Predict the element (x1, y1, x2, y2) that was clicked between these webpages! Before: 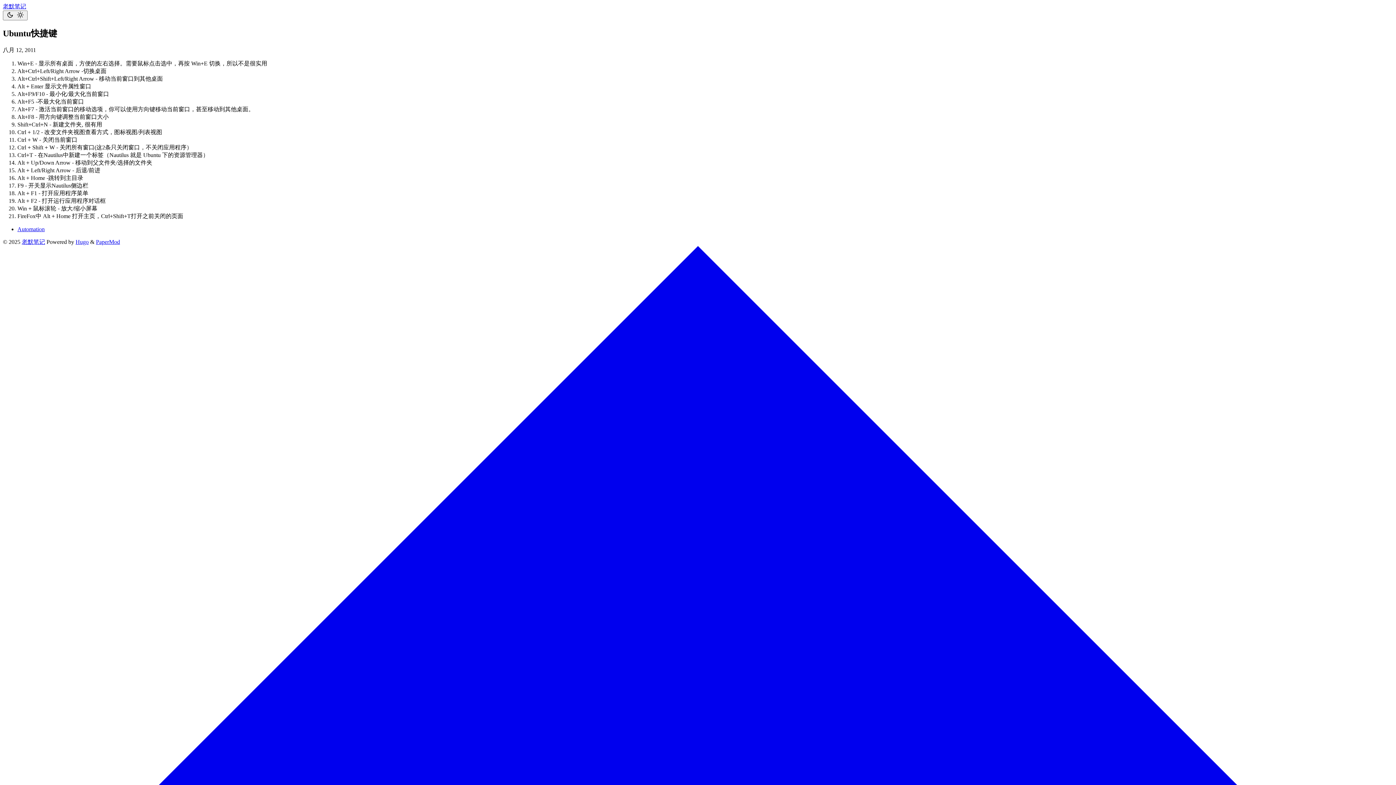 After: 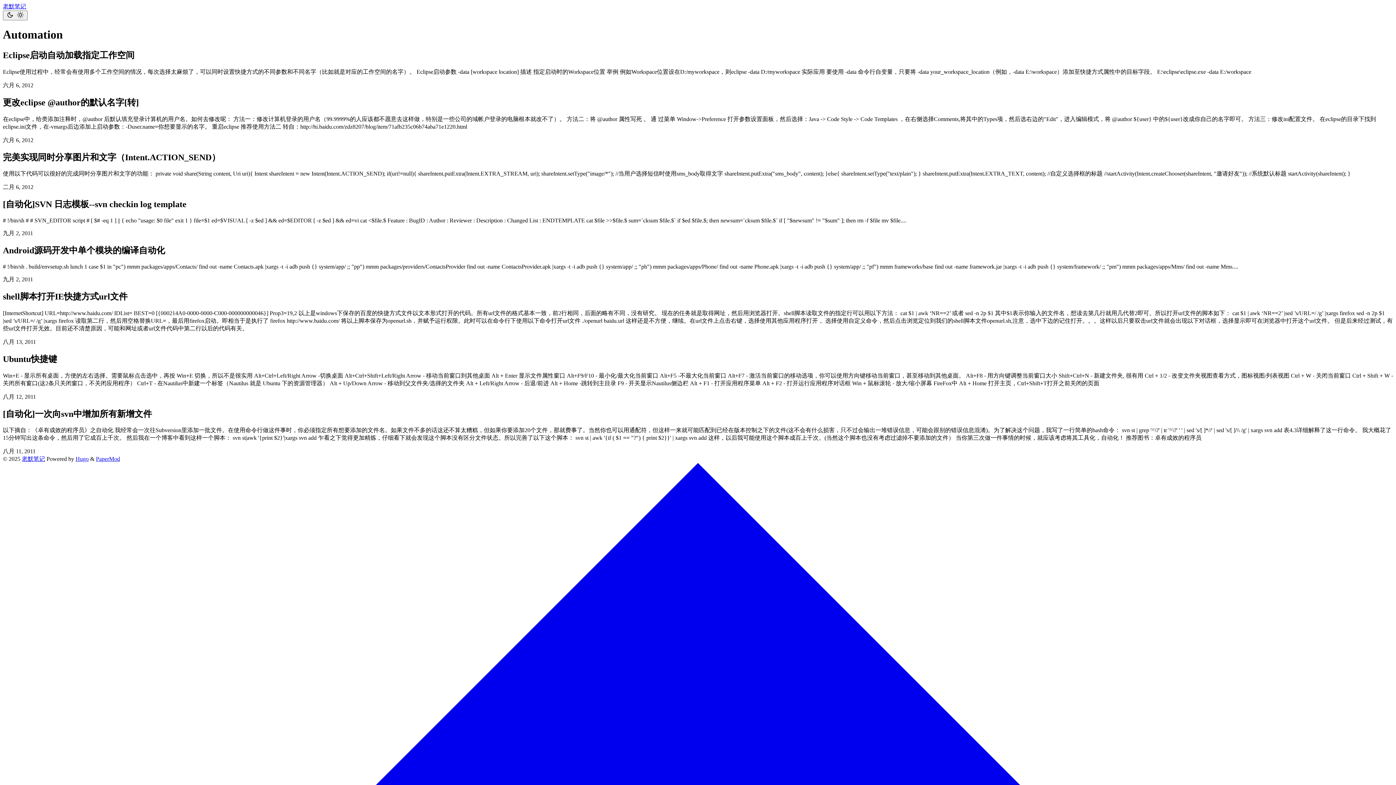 Action: bbox: (17, 226, 44, 232) label: Automation